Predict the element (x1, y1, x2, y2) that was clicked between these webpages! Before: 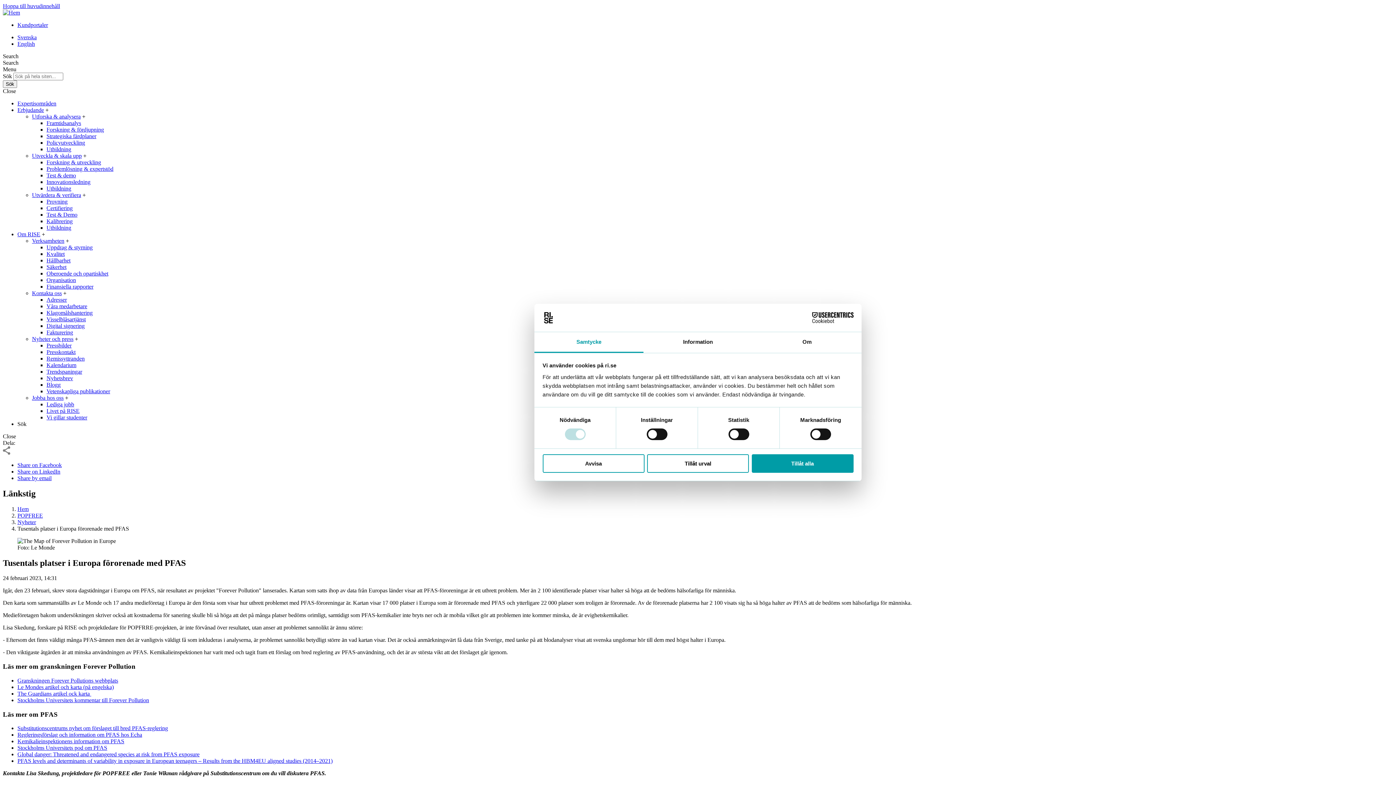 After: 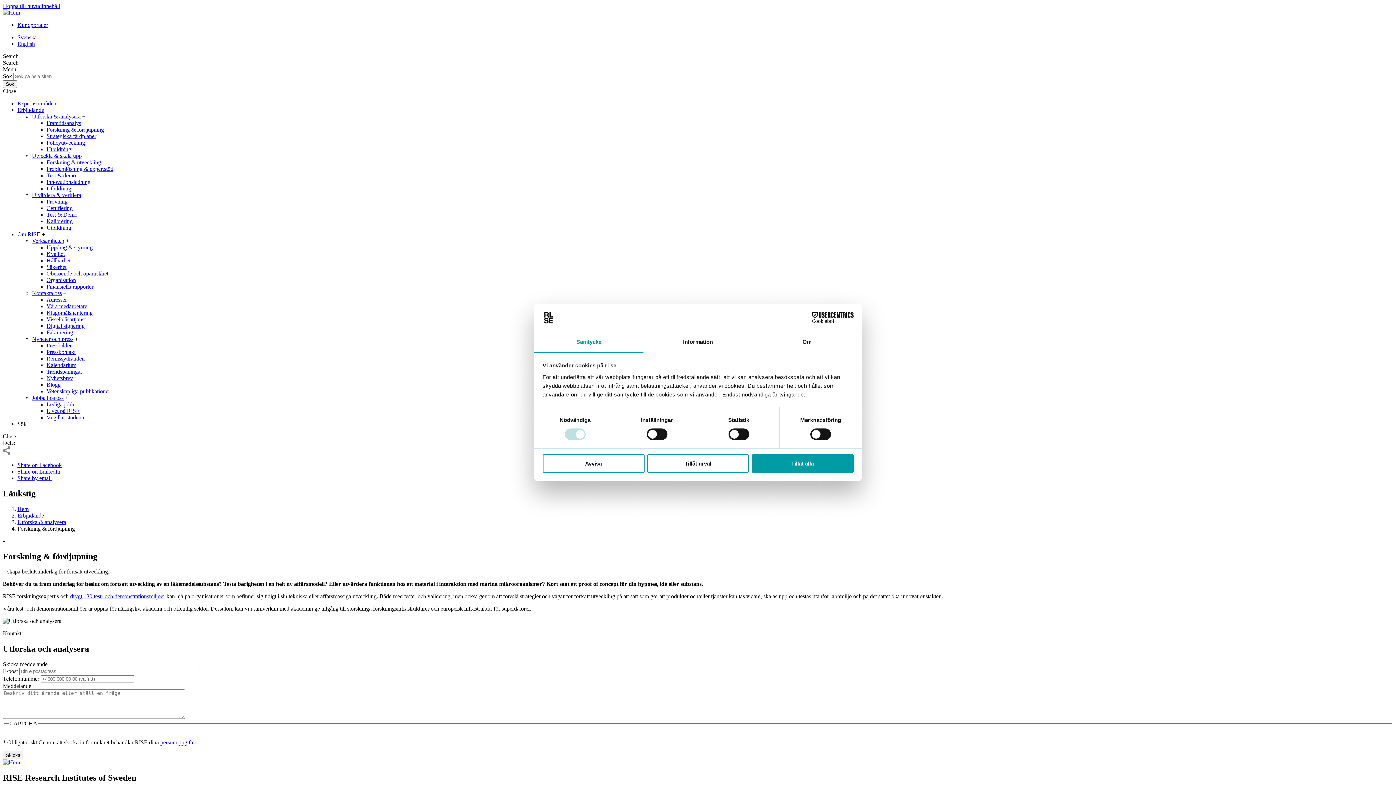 Action: label: Forskning & fördjupning bbox: (46, 126, 104, 132)